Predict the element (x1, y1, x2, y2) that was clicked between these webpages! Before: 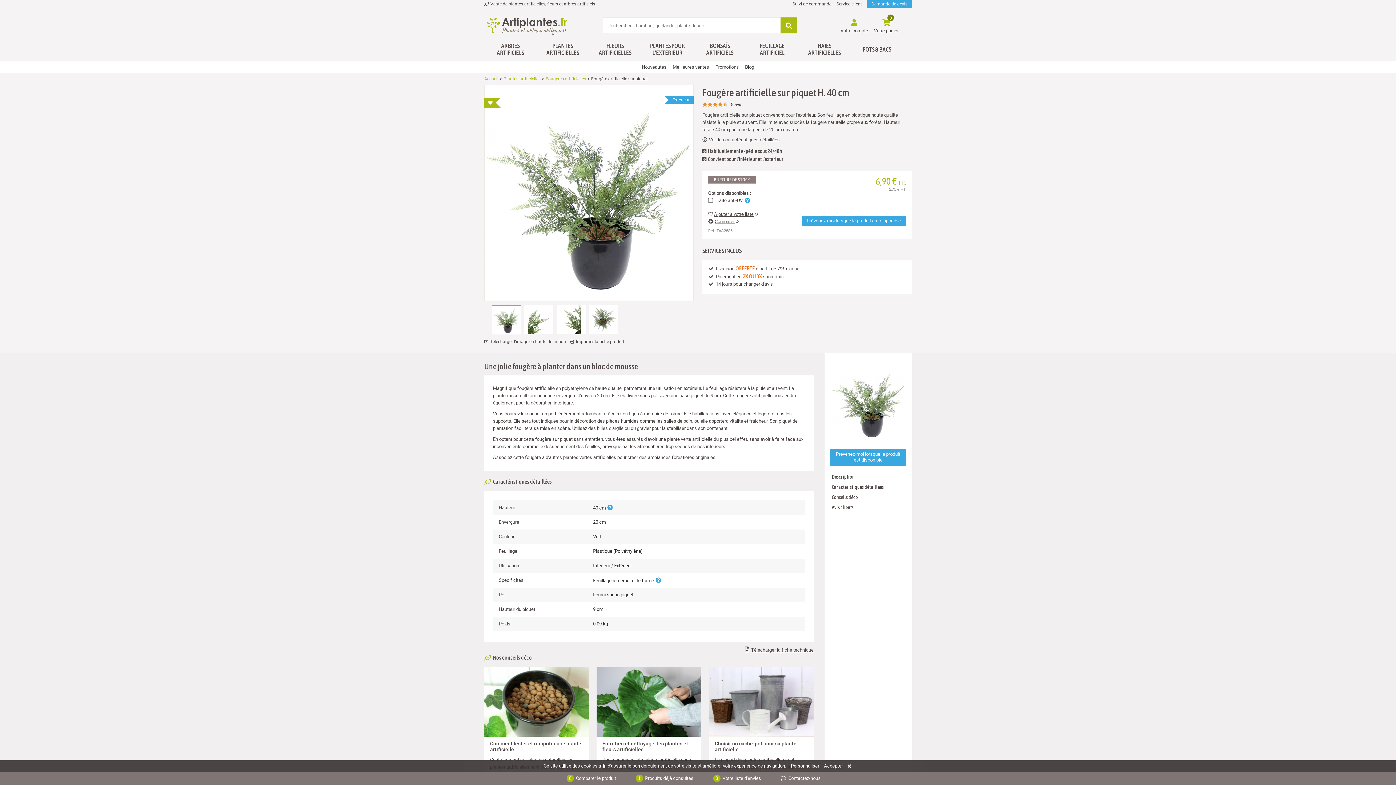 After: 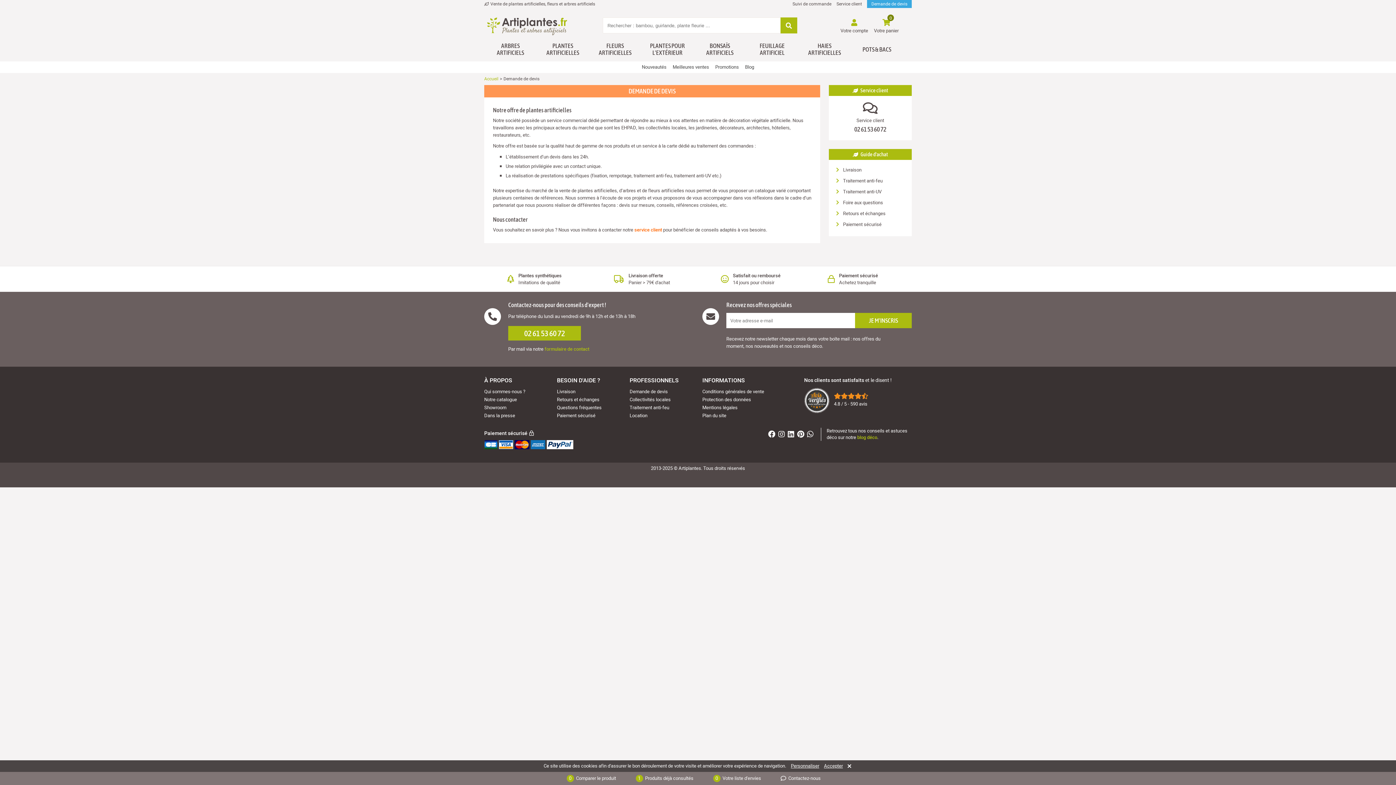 Action: label: Demande de devis bbox: (867, 0, 912, 8)